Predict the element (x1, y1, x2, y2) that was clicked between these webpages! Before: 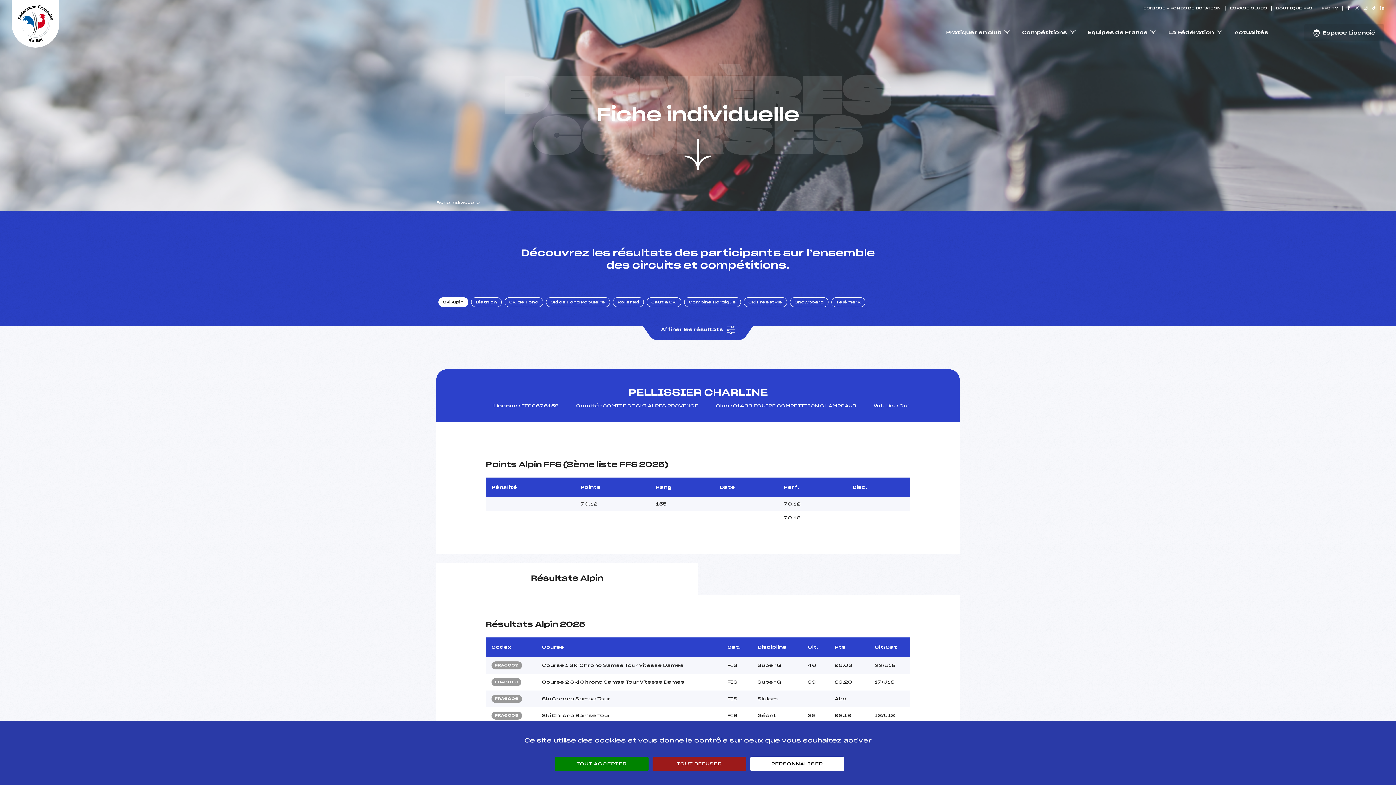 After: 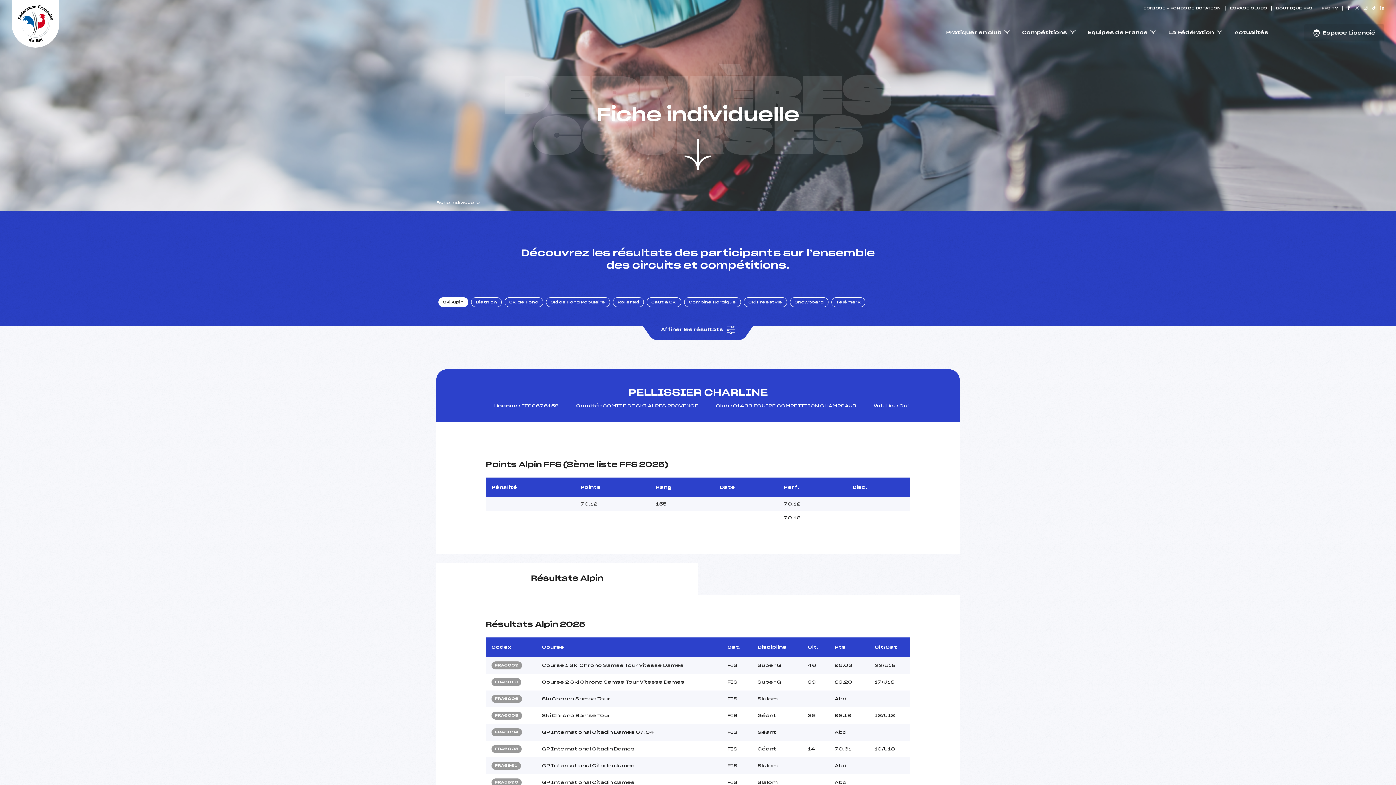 Action: label: TOUT REFUSER bbox: (652, 757, 746, 771)